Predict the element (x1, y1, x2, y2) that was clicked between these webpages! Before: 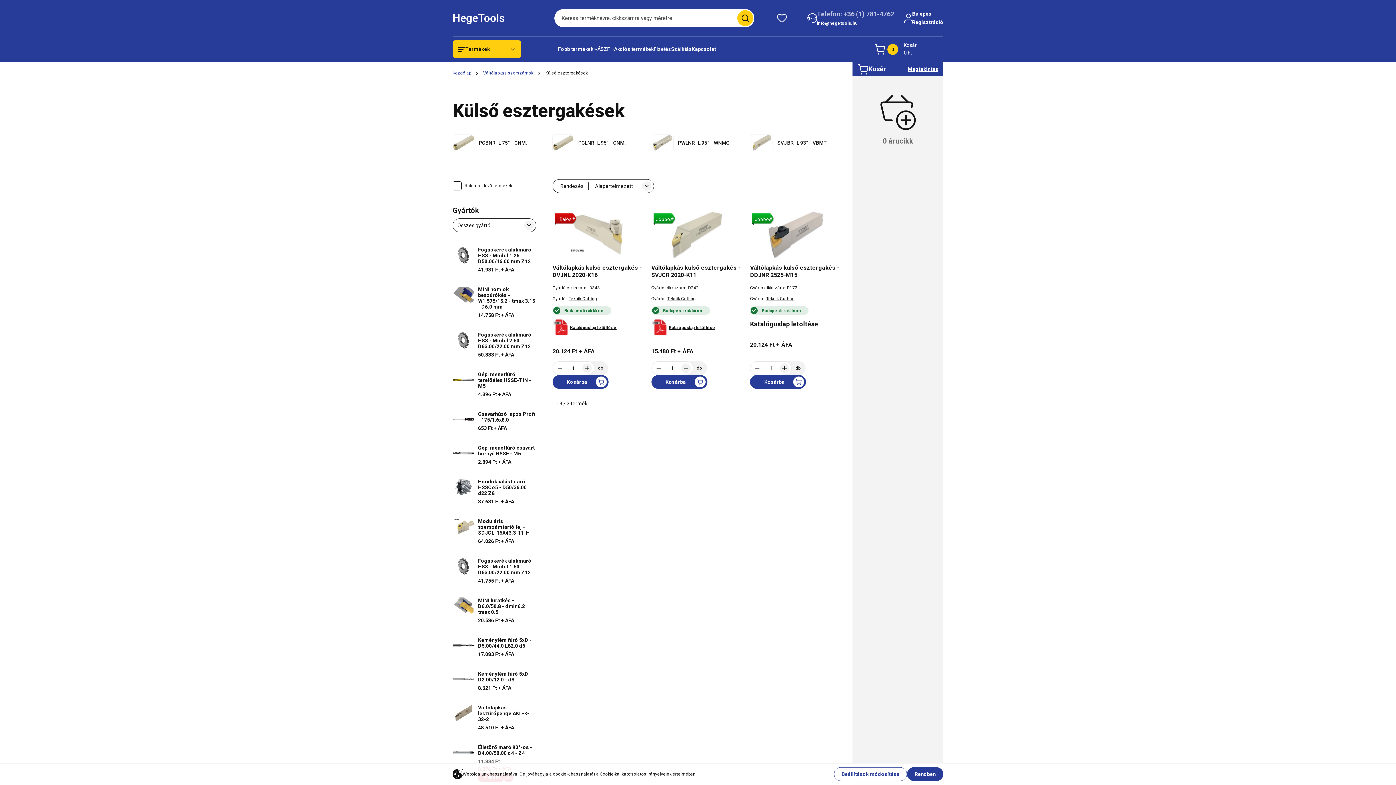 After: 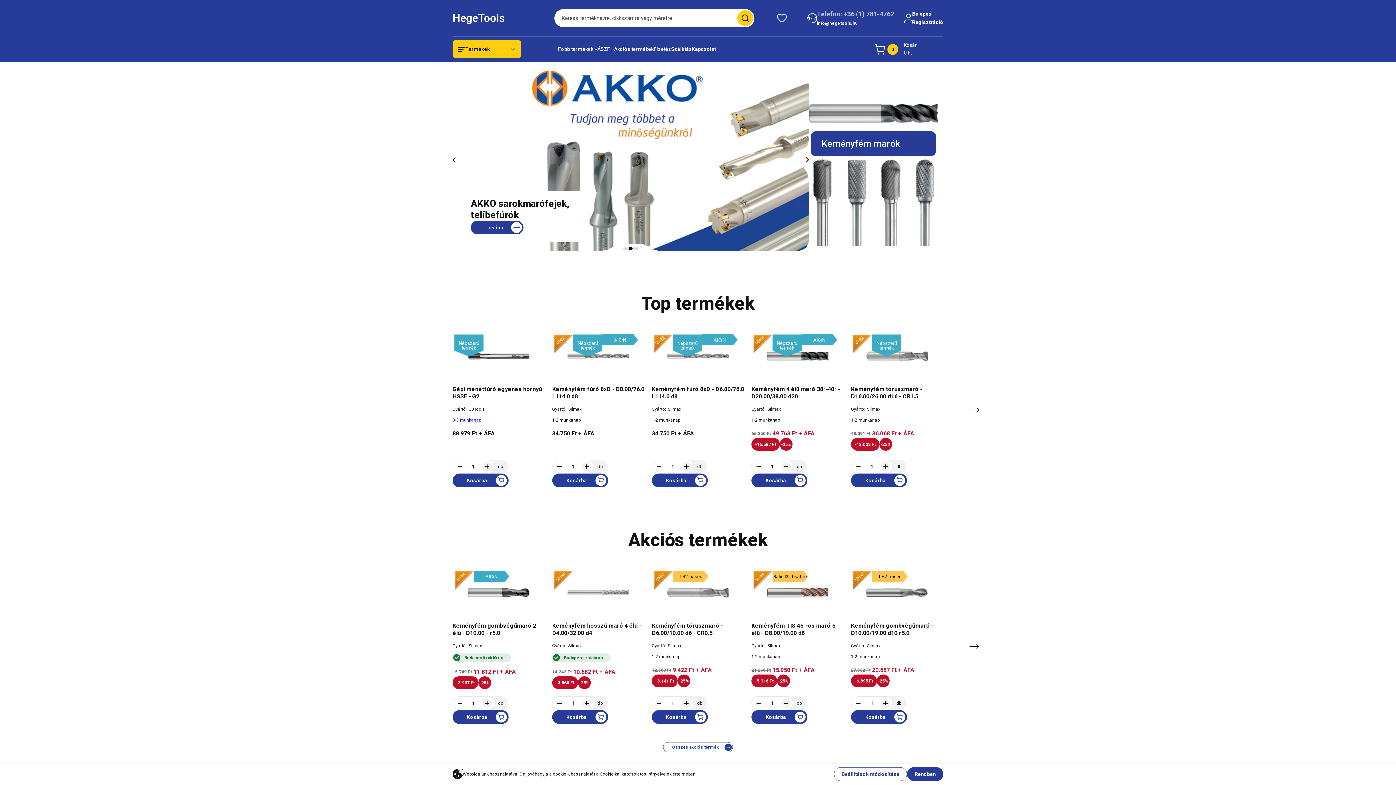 Action: label: Kezdőlap bbox: (452, 69, 471, 76)